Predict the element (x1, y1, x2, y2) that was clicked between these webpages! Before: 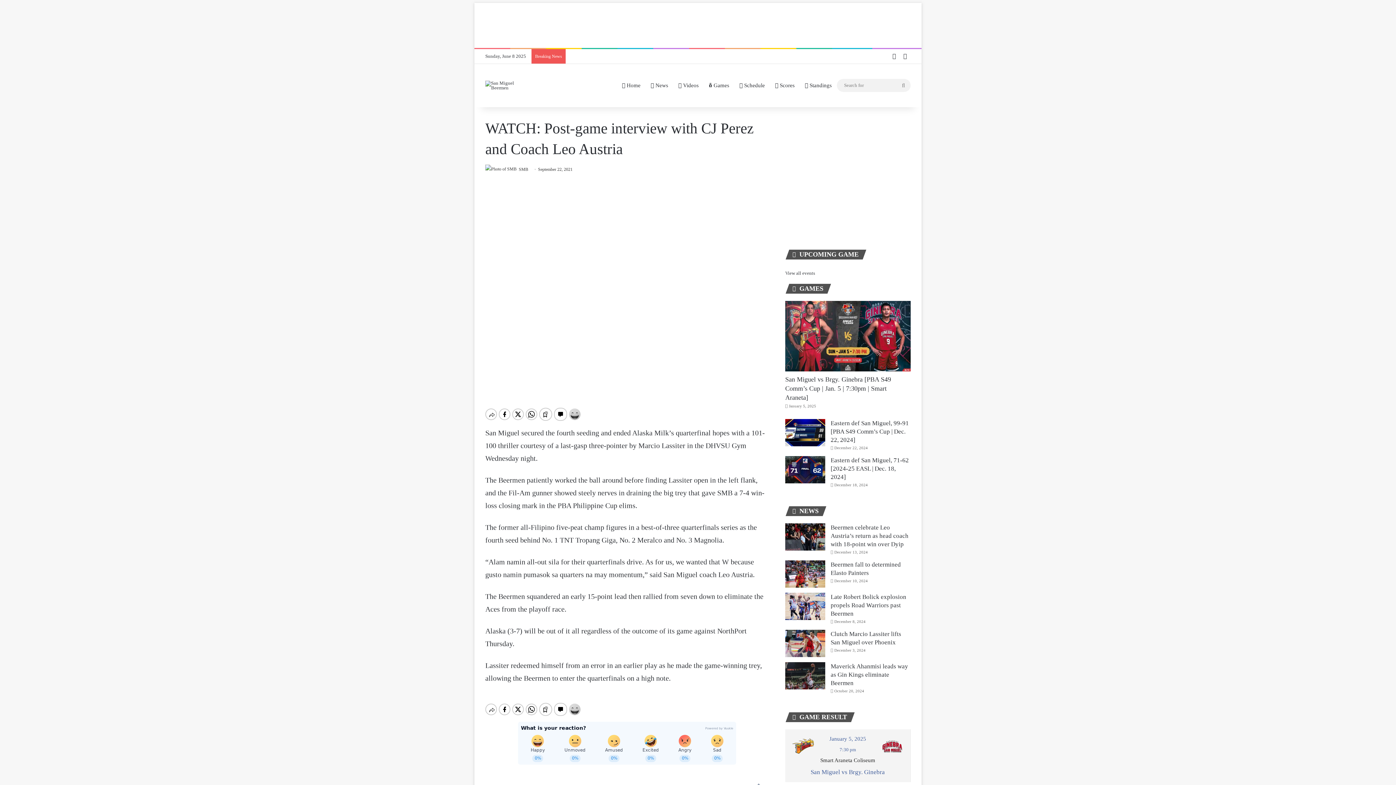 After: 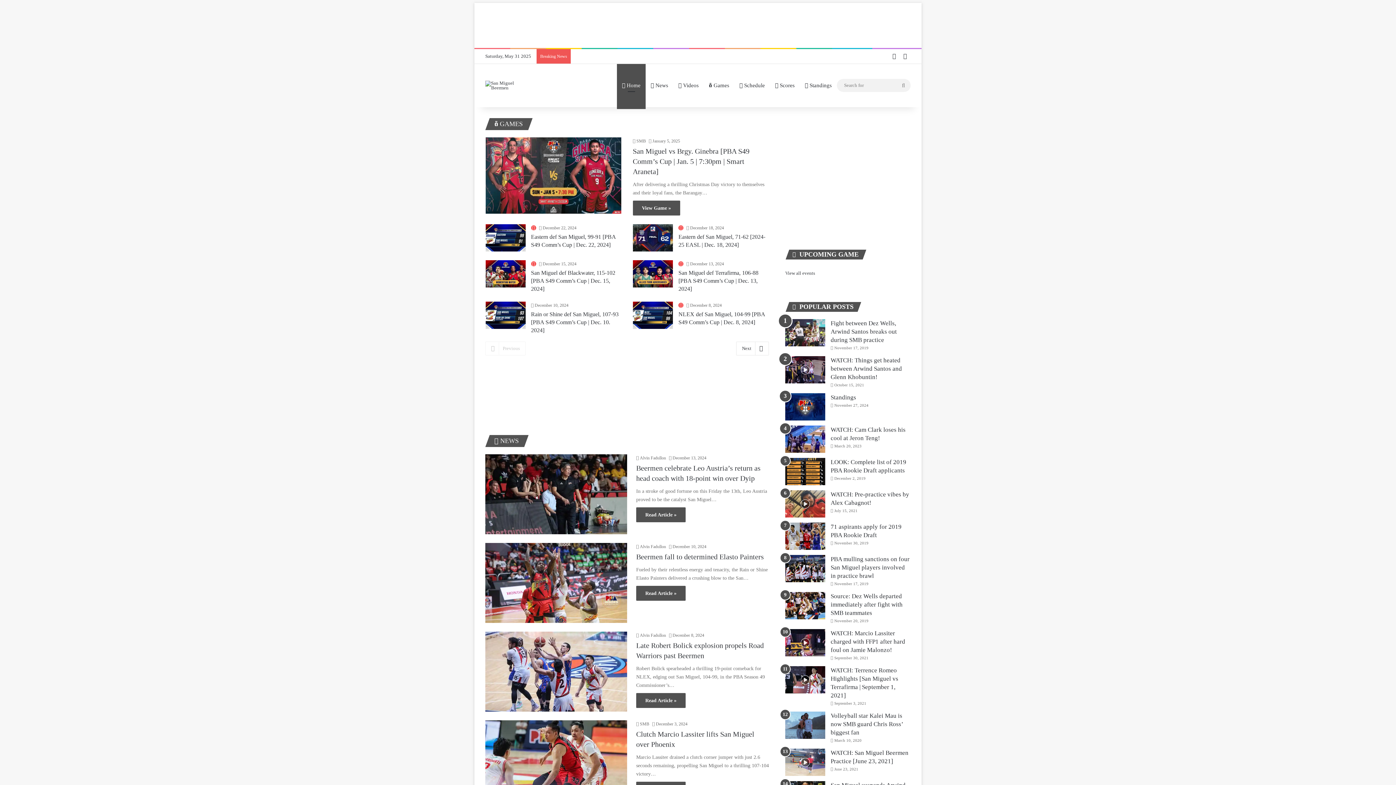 Action: bbox: (485, 80, 514, 90)